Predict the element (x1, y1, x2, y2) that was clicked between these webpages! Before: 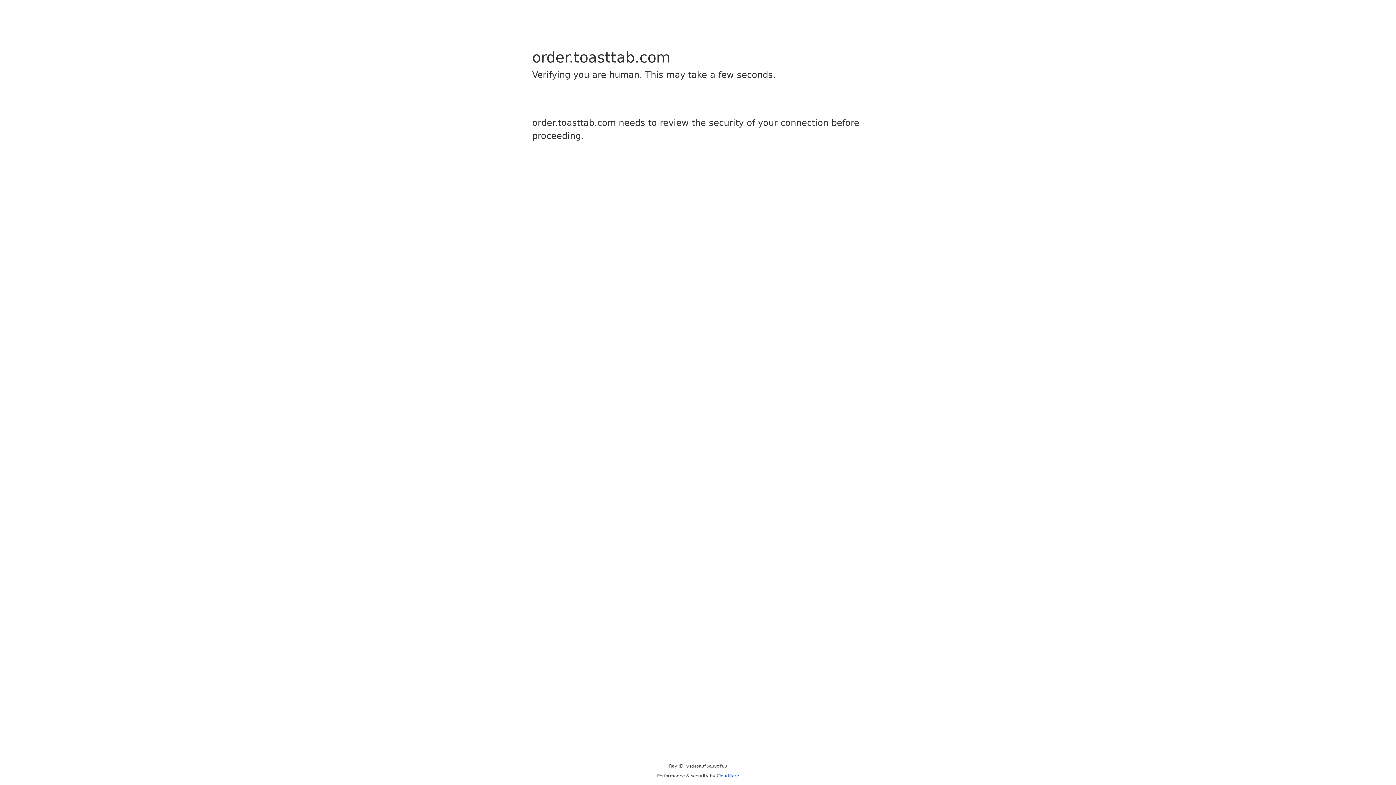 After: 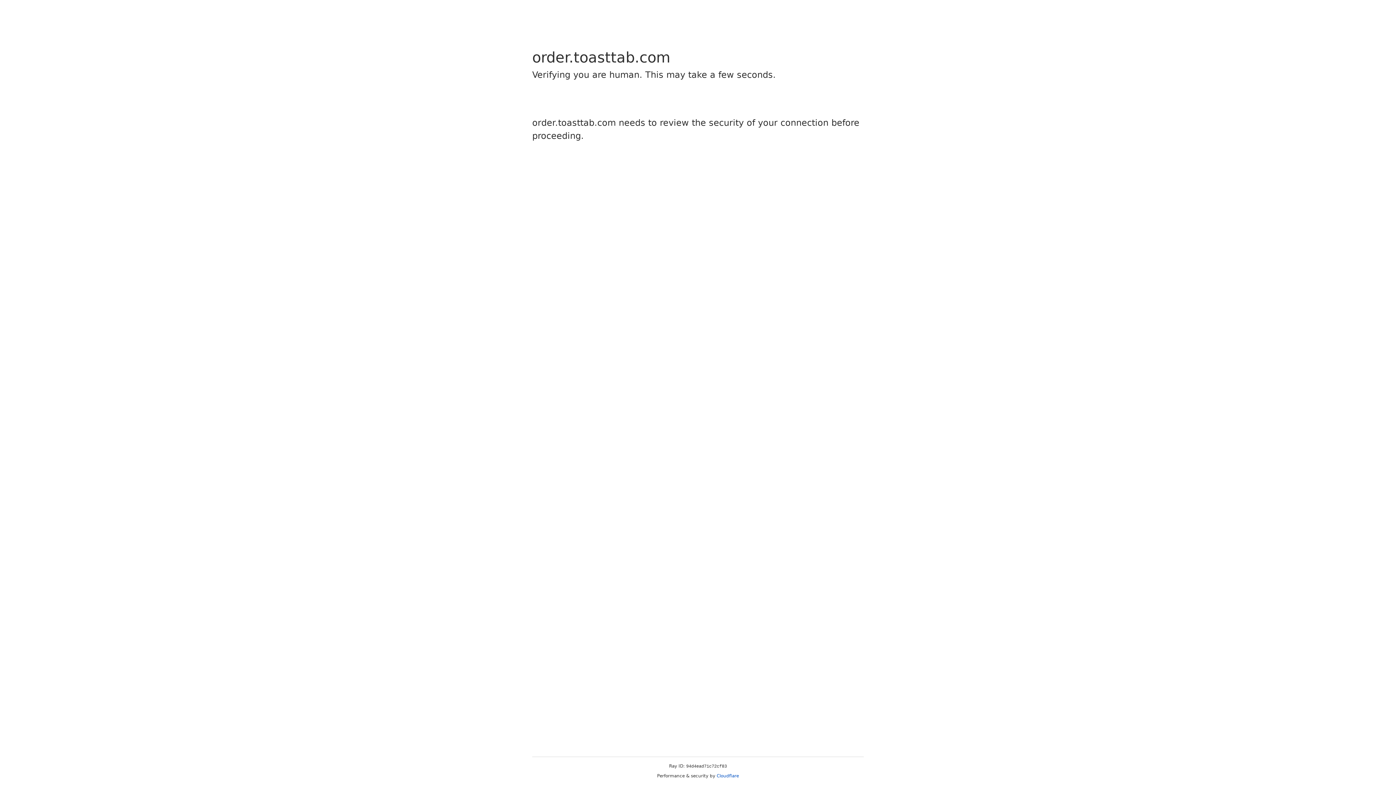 Action: label: Cloudflare bbox: (716, 773, 739, 778)